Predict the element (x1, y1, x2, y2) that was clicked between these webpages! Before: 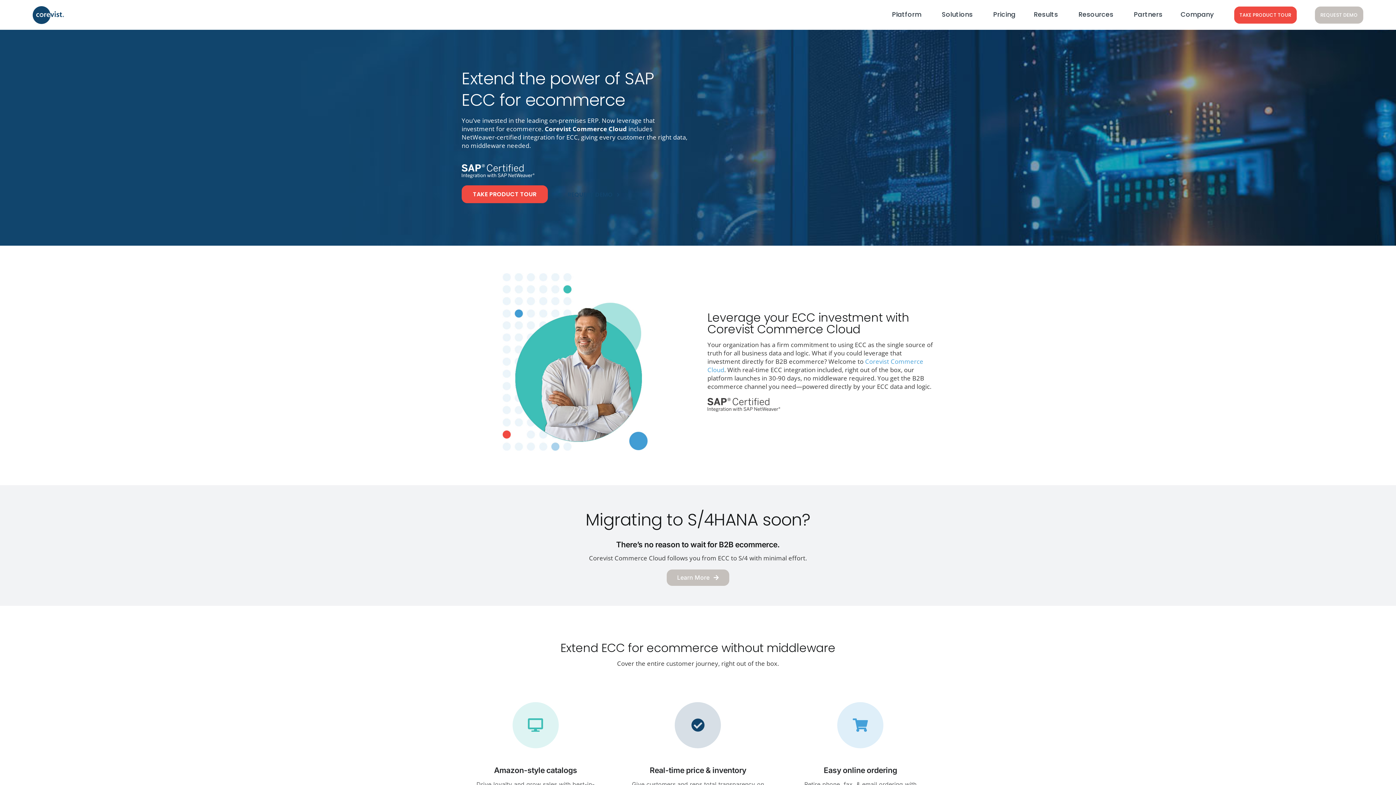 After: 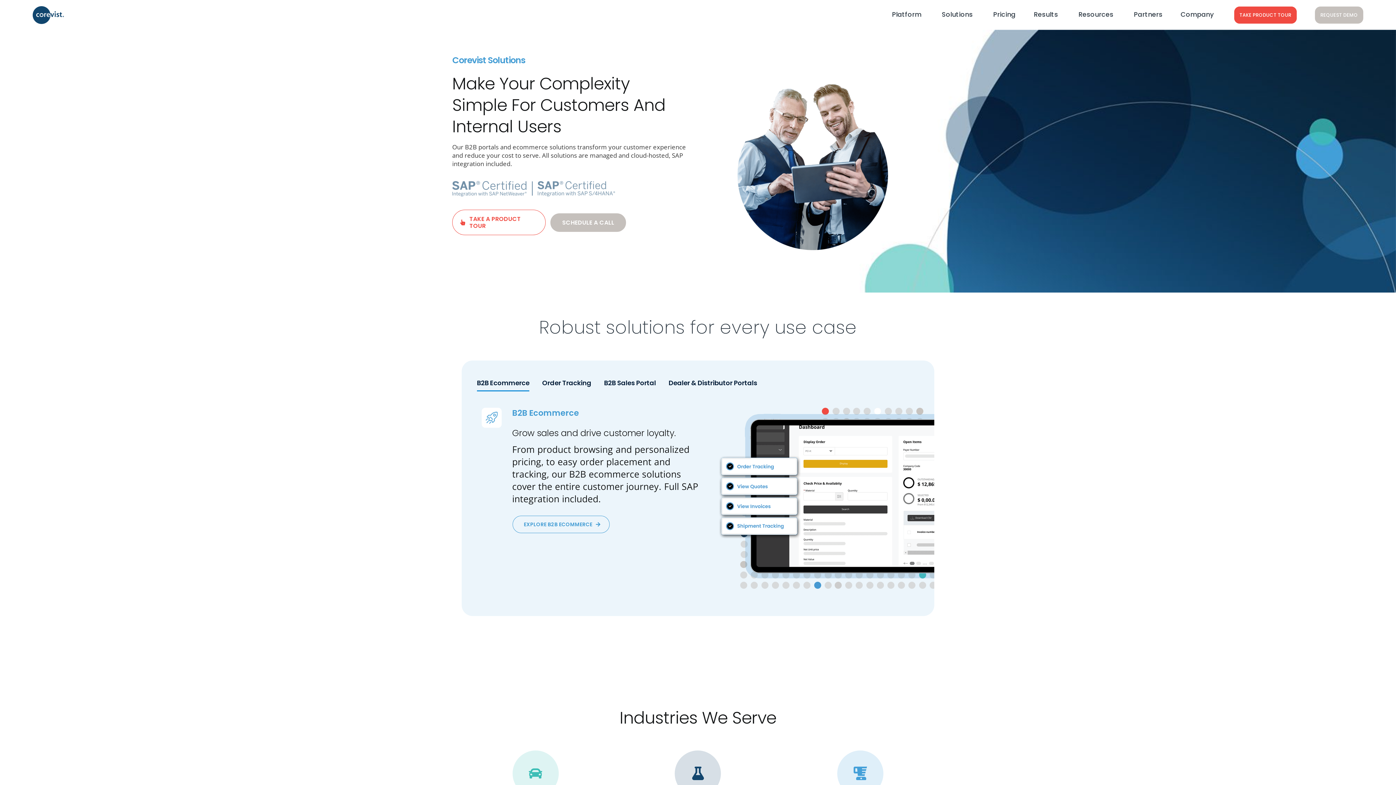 Action: label: Solutions bbox: (942, 0, 975, 29)